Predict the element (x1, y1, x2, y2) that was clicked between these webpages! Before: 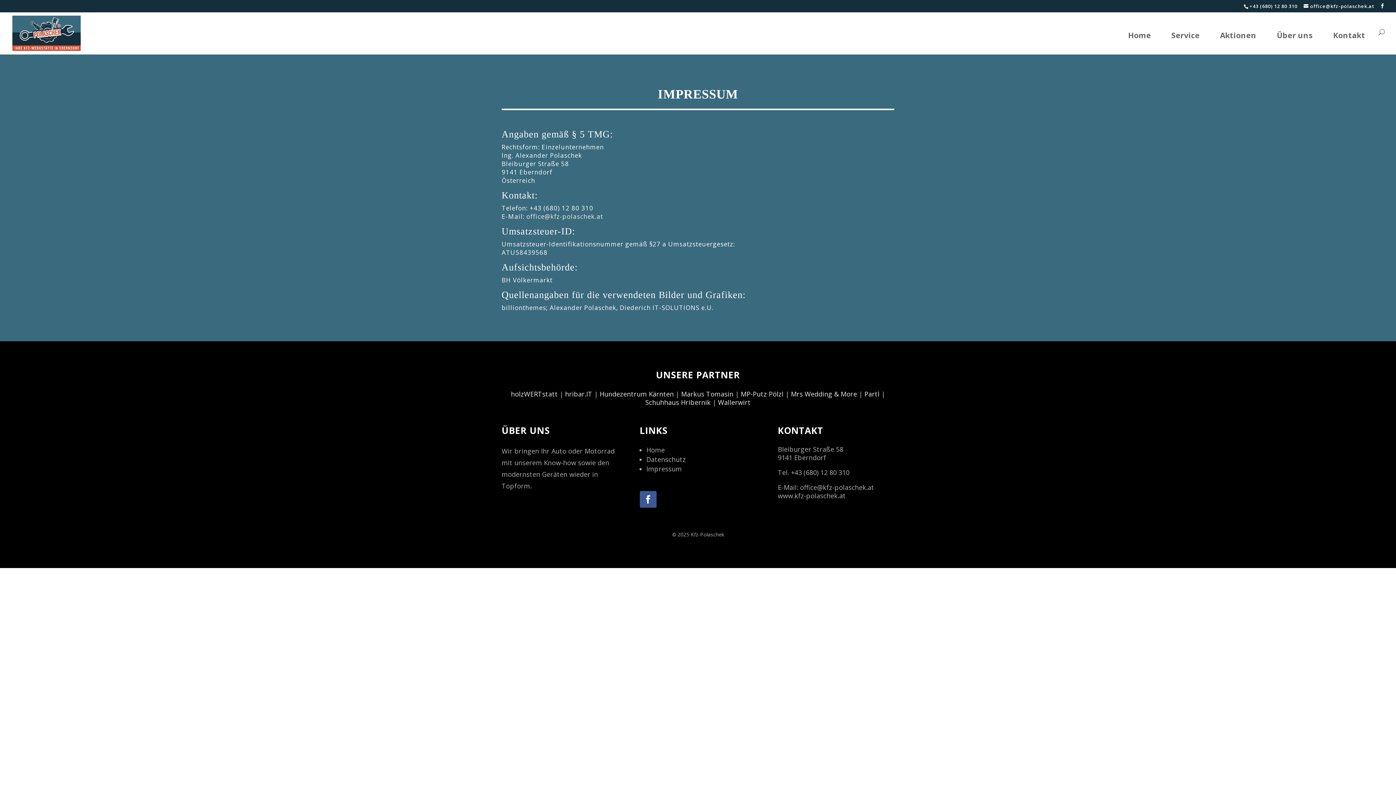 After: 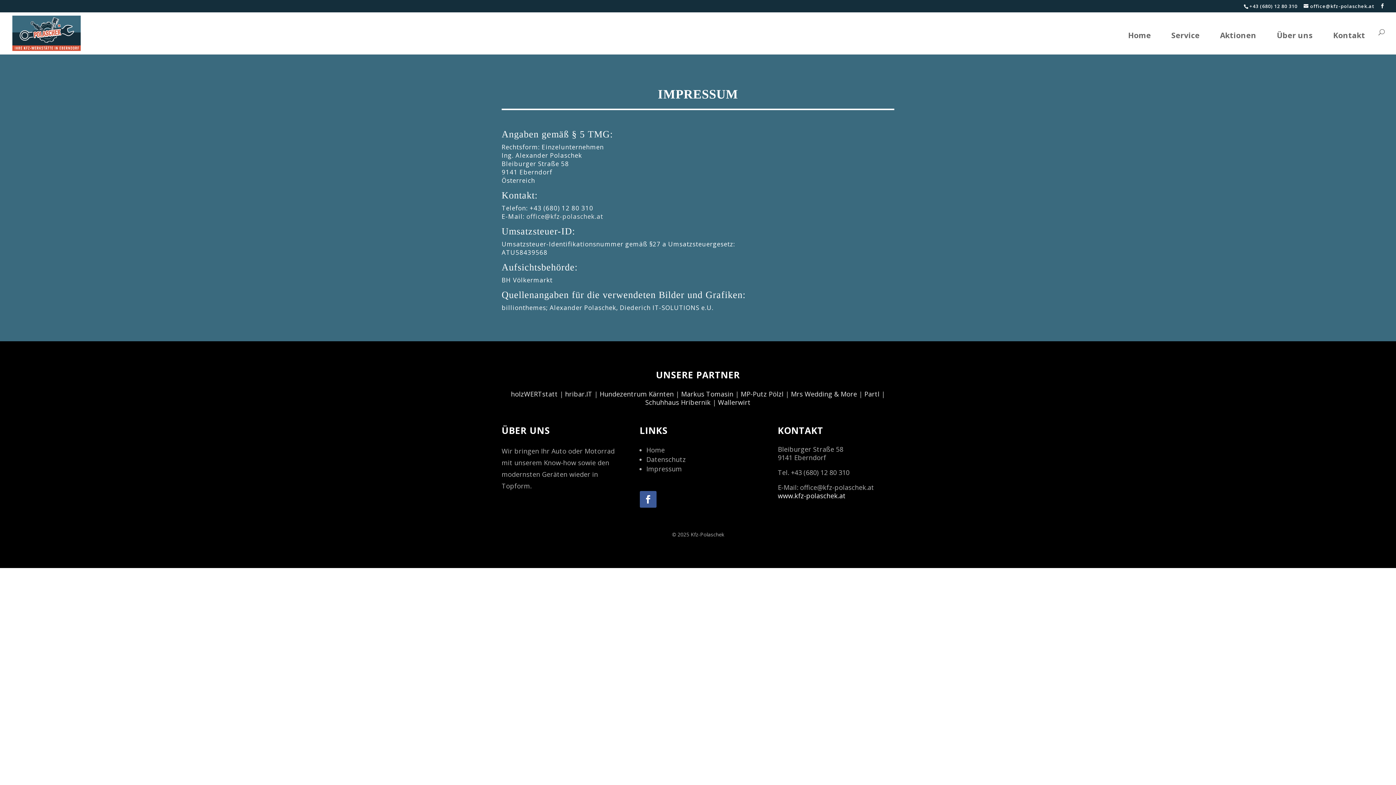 Action: label: www.kfz-polaschek.at bbox: (778, 491, 846, 500)